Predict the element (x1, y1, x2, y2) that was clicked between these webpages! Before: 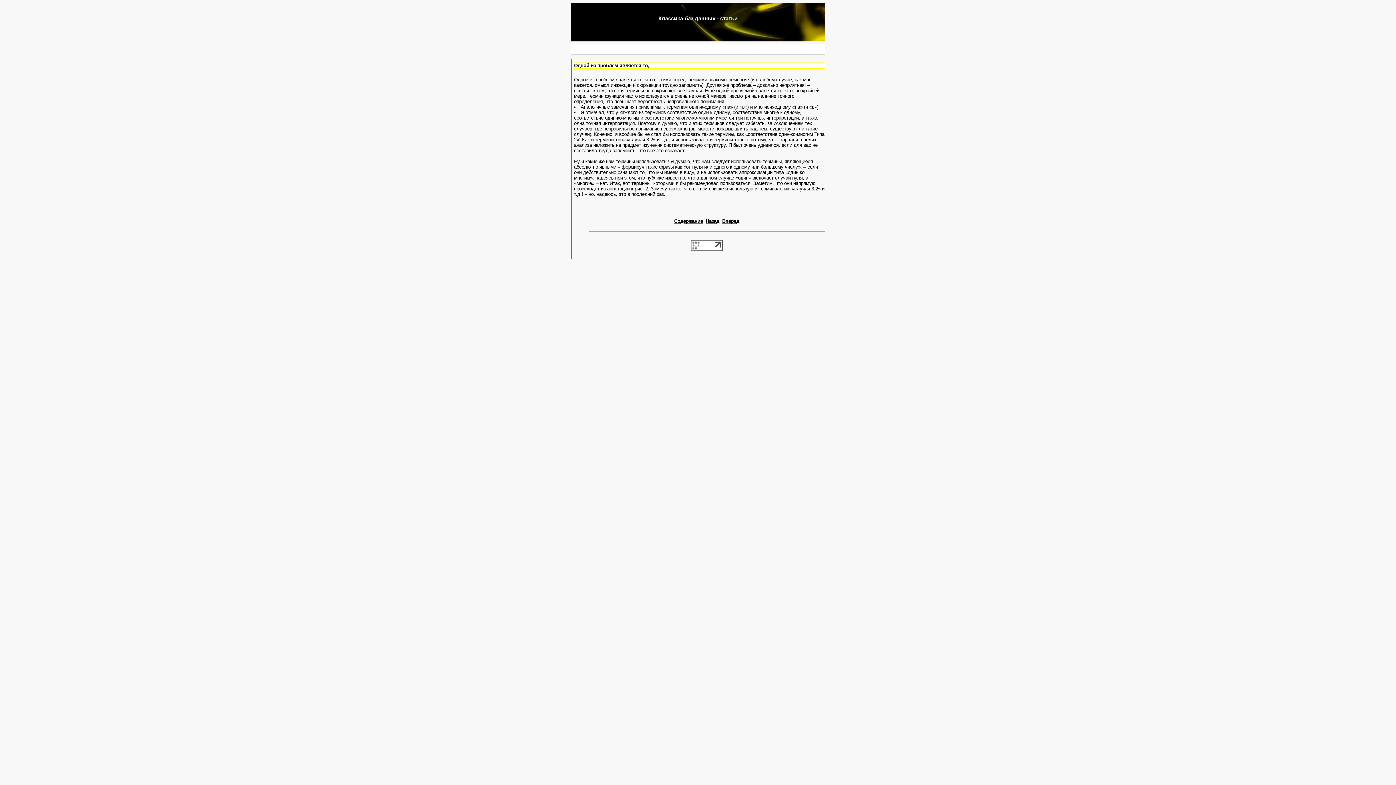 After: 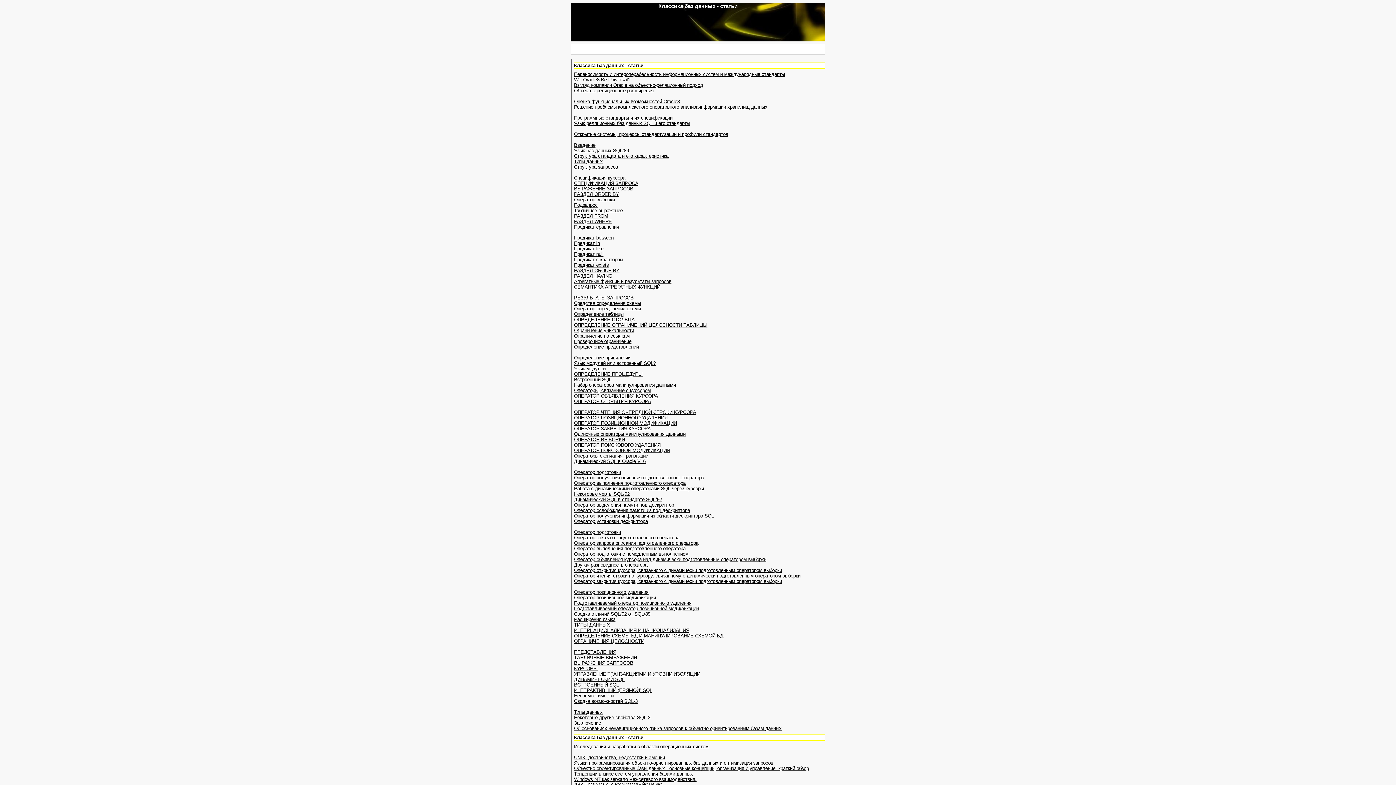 Action: bbox: (674, 218, 703, 223) label: Содержание